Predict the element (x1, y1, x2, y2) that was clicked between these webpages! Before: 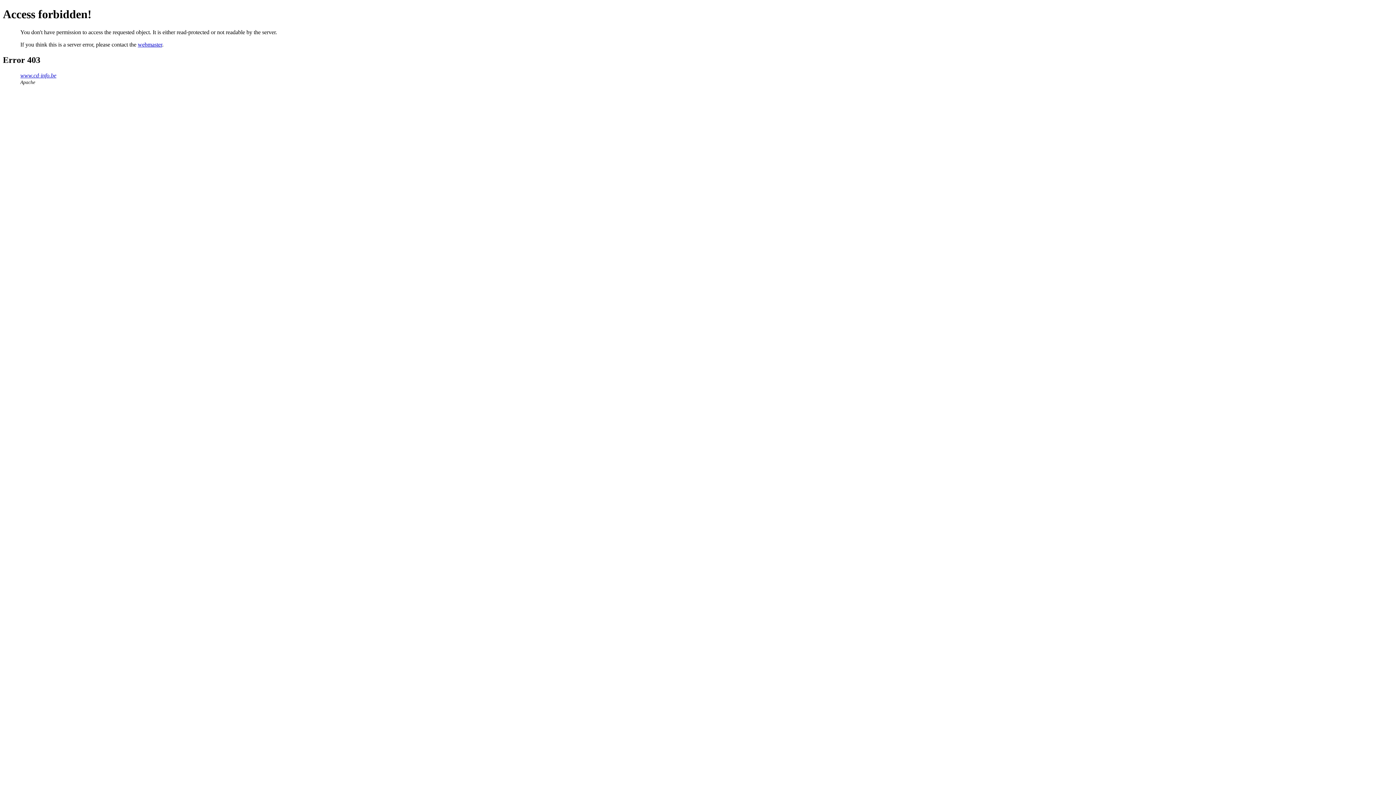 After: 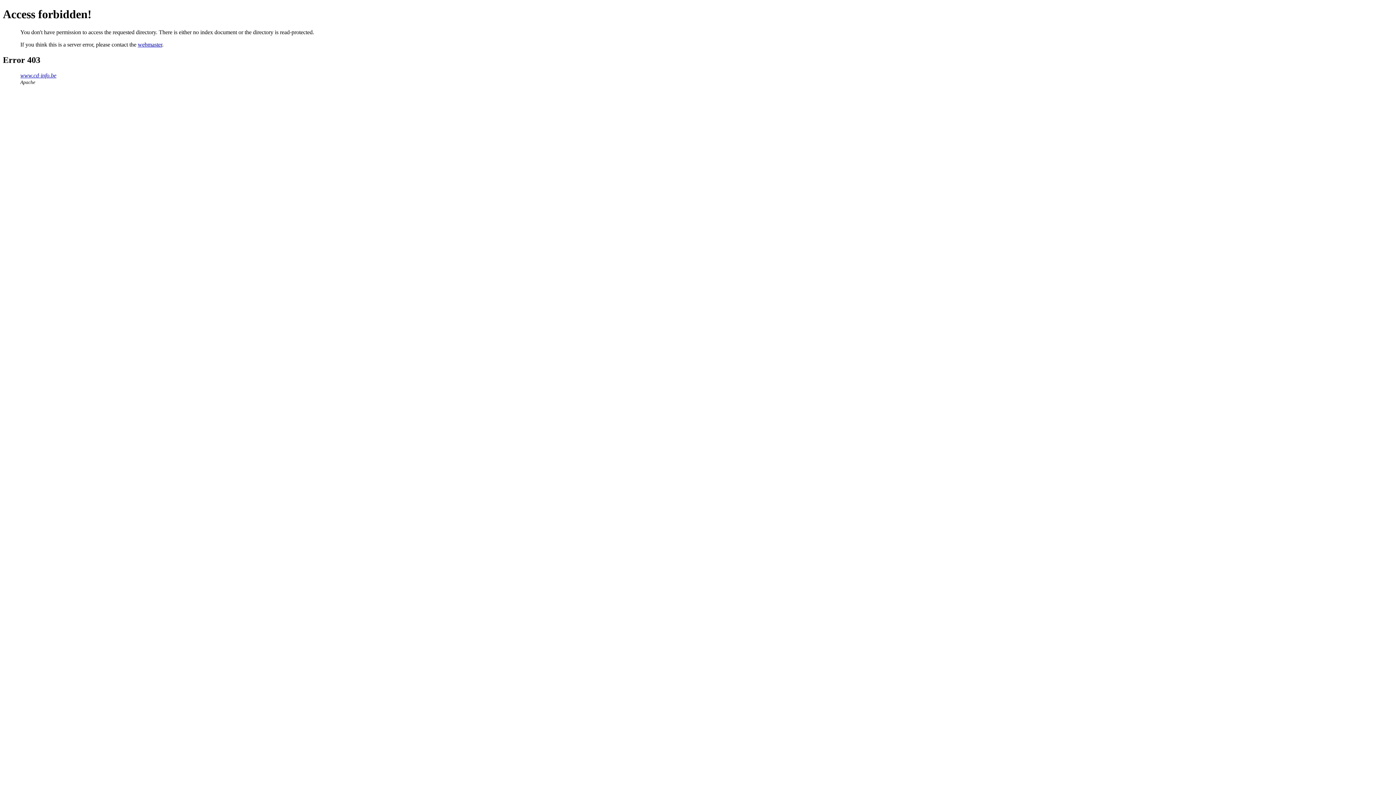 Action: label: www.cd-info.be bbox: (20, 72, 56, 78)